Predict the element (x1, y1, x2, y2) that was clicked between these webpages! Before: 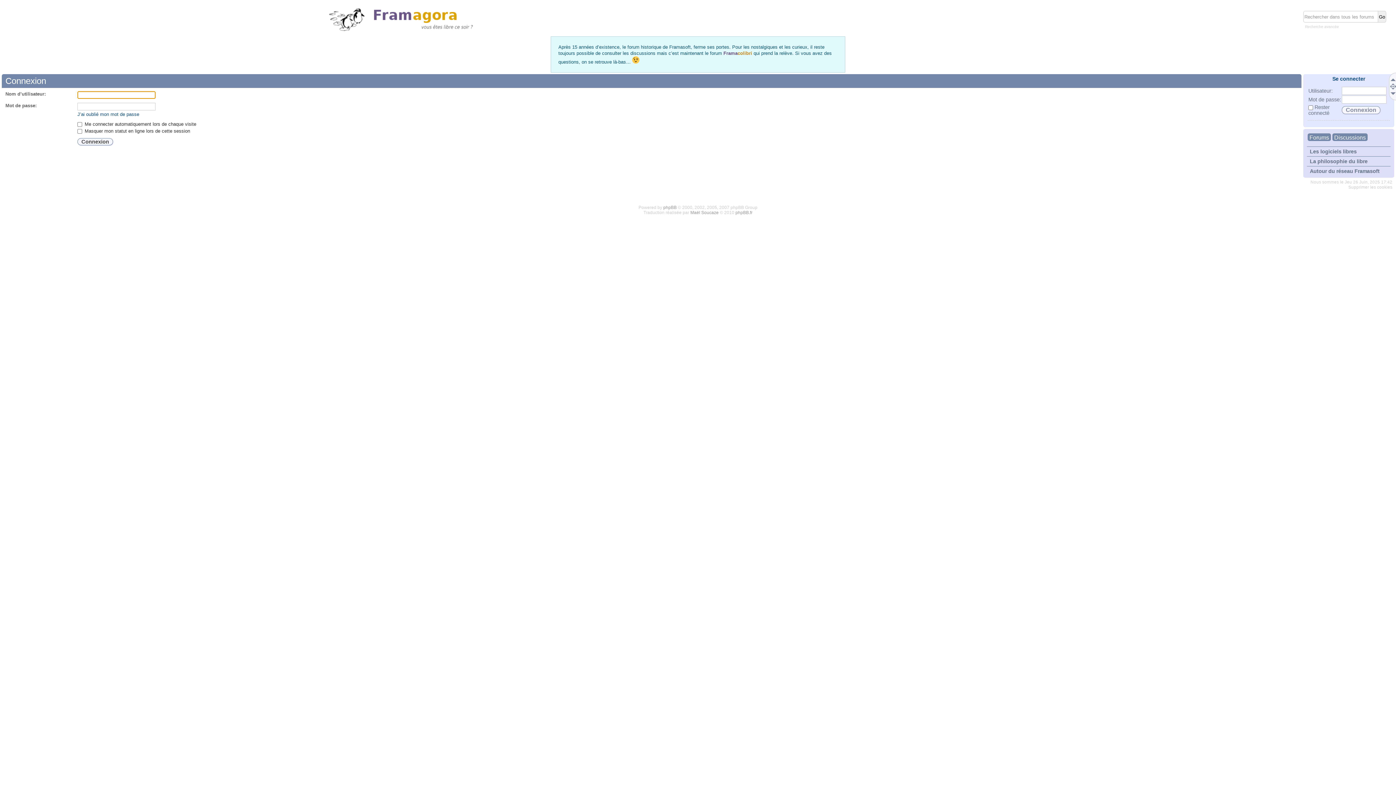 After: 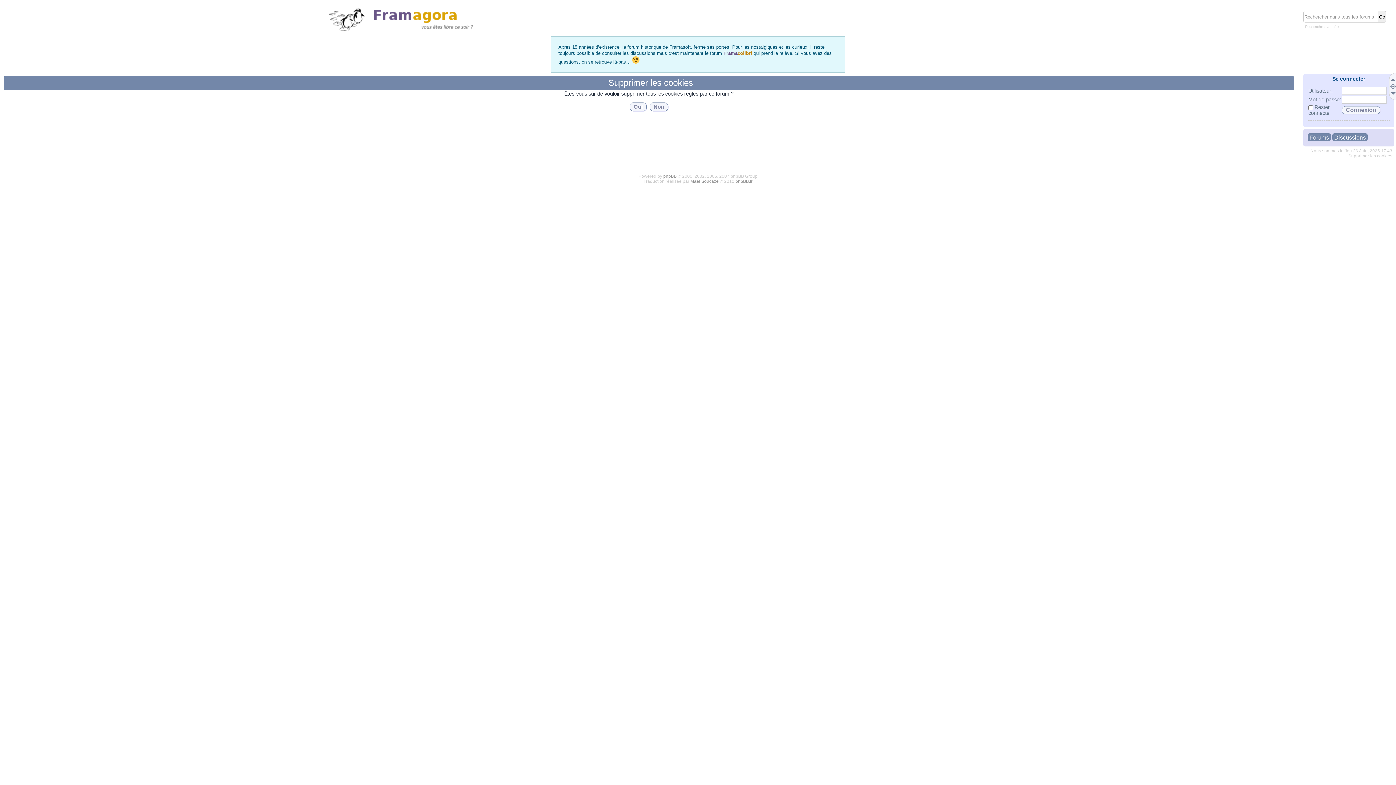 Action: label: Supprimer les cookies bbox: (1348, 185, 1392, 189)